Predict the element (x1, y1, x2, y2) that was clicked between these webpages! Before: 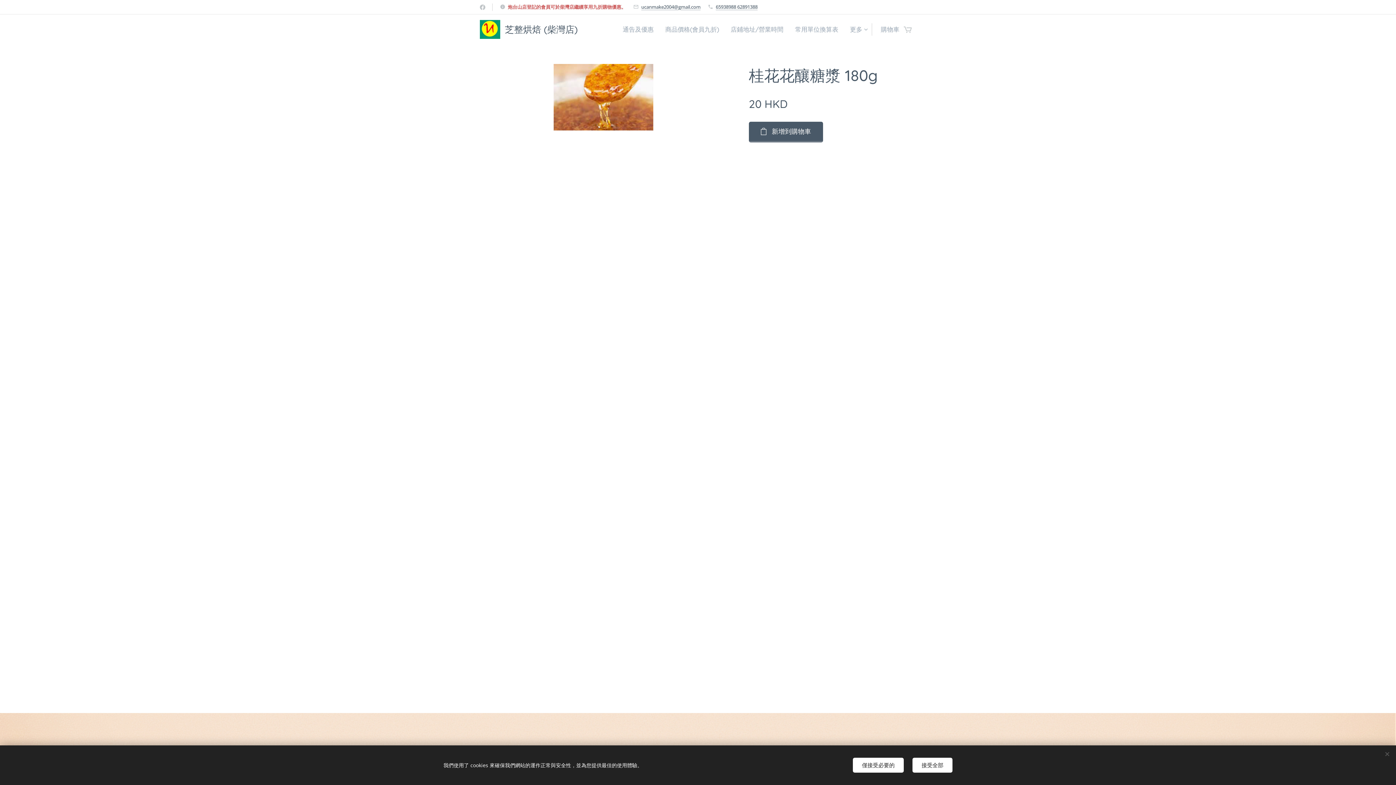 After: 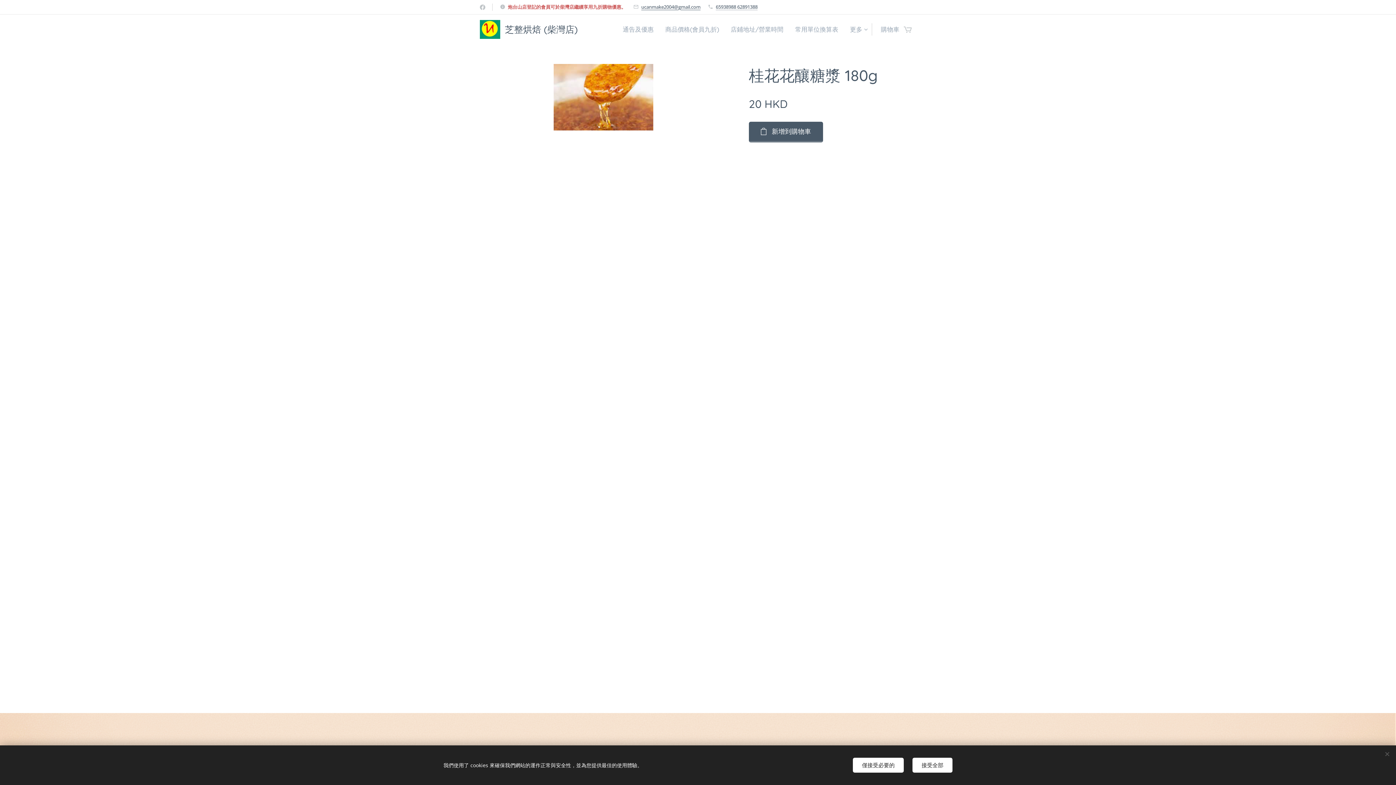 Action: bbox: (641, 3, 700, 10) label: ucanmake2004@gmail.com